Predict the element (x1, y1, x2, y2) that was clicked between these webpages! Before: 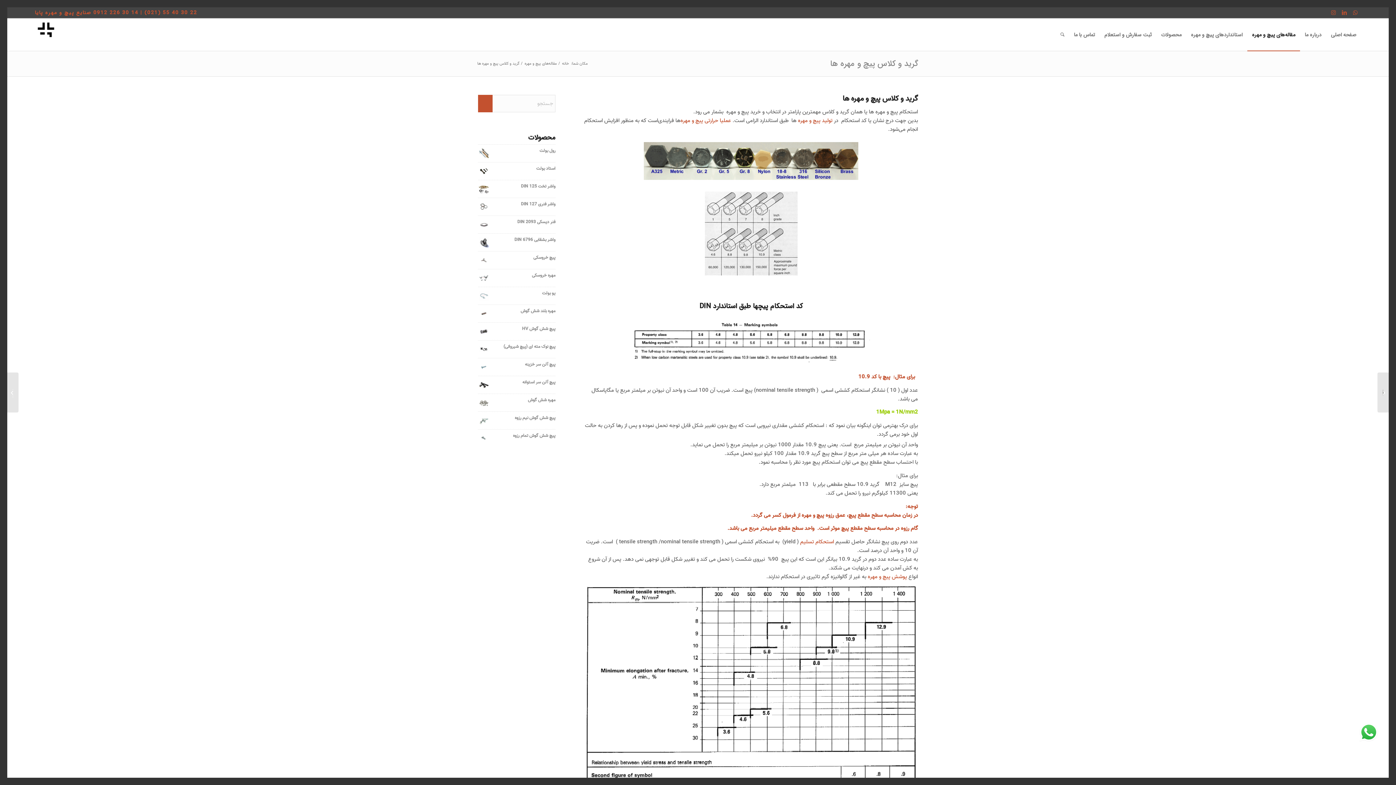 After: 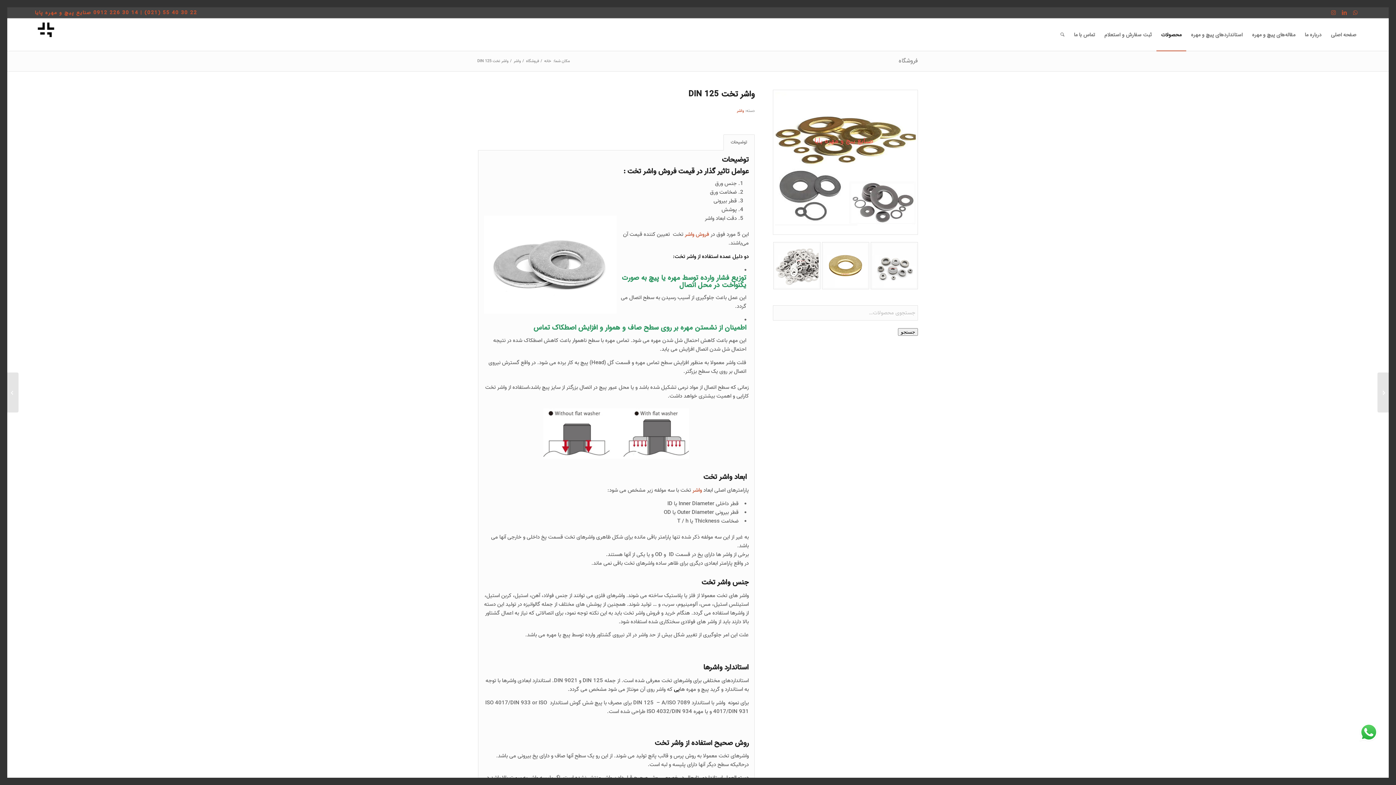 Action: bbox: (478, 183, 555, 194) label: واشر تخت DIN 125